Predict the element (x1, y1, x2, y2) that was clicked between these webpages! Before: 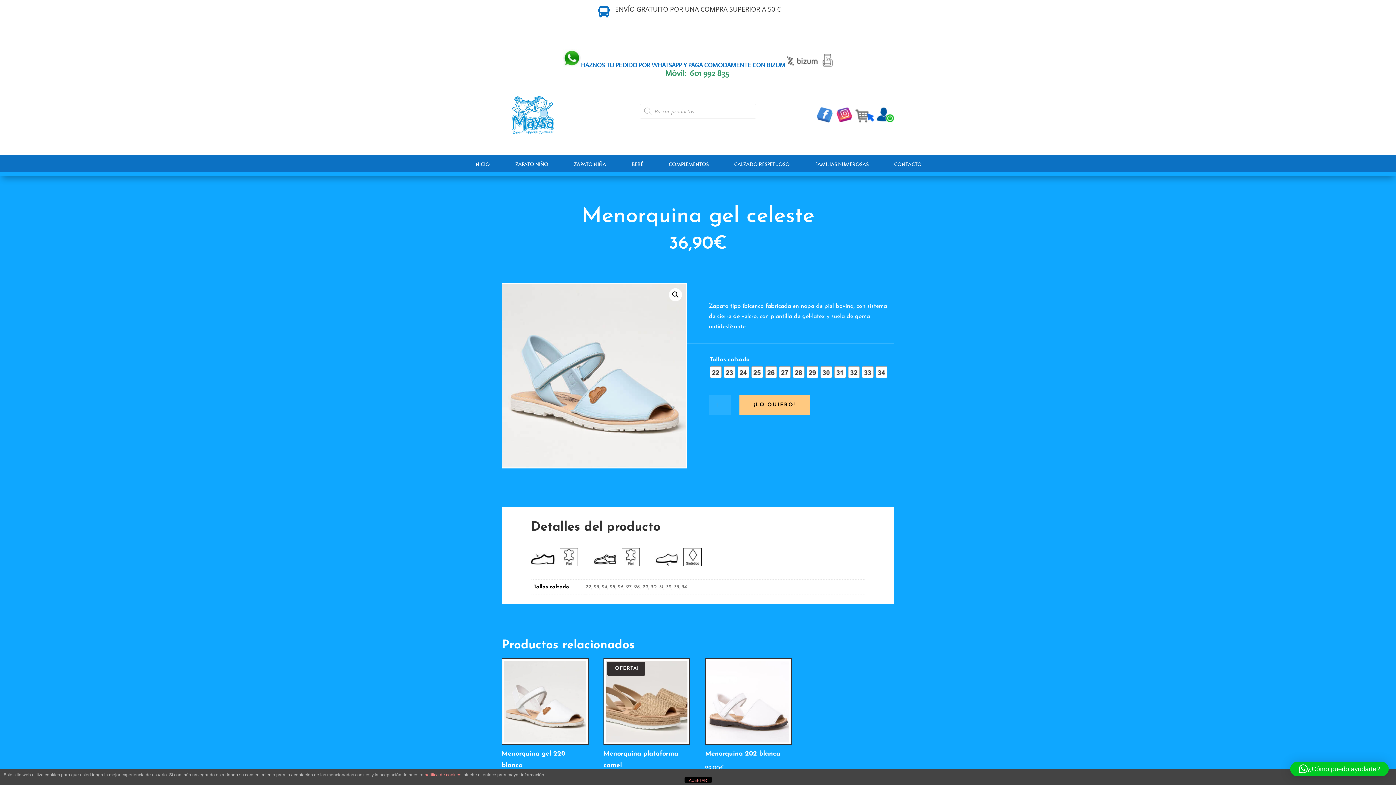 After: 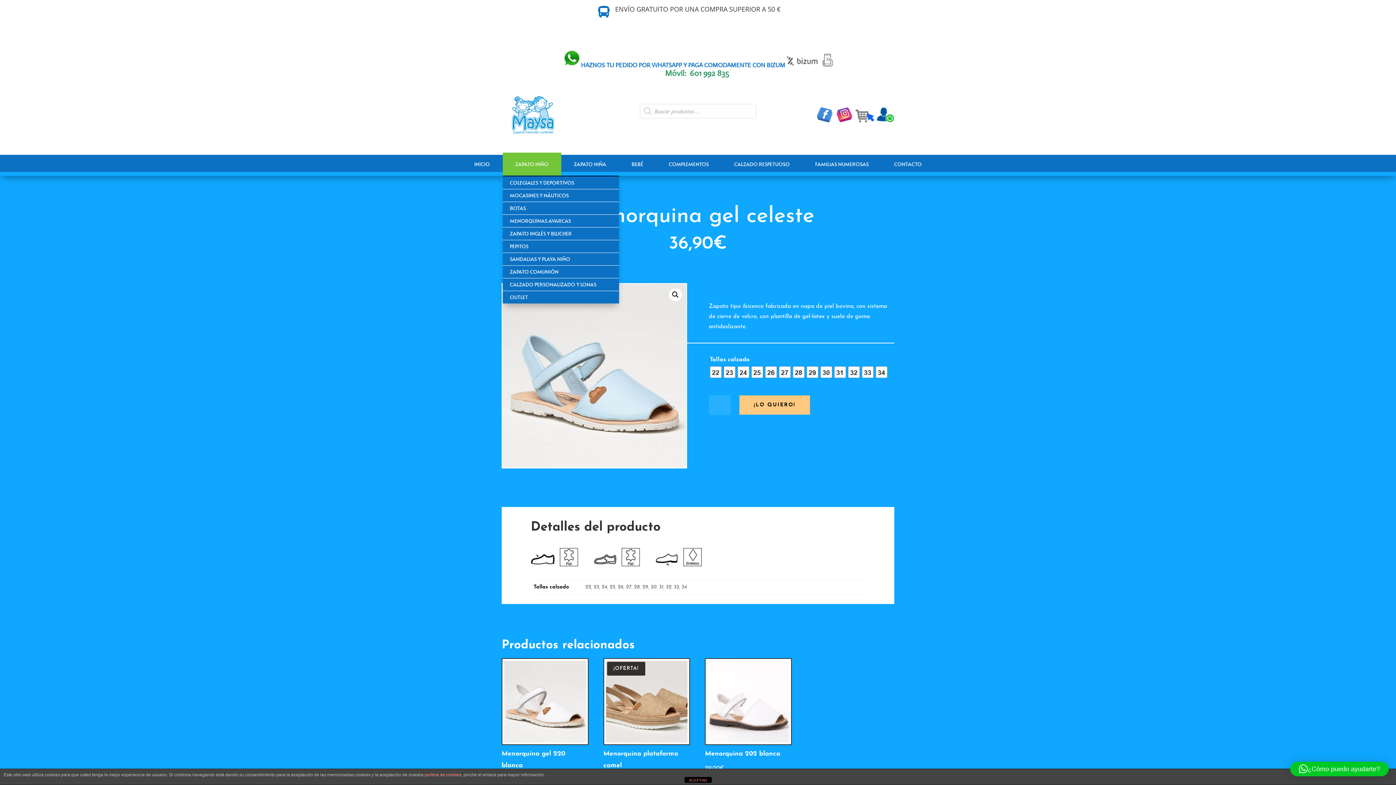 Action: label: ZAPATO NIÑO bbox: (502, 152, 561, 175)